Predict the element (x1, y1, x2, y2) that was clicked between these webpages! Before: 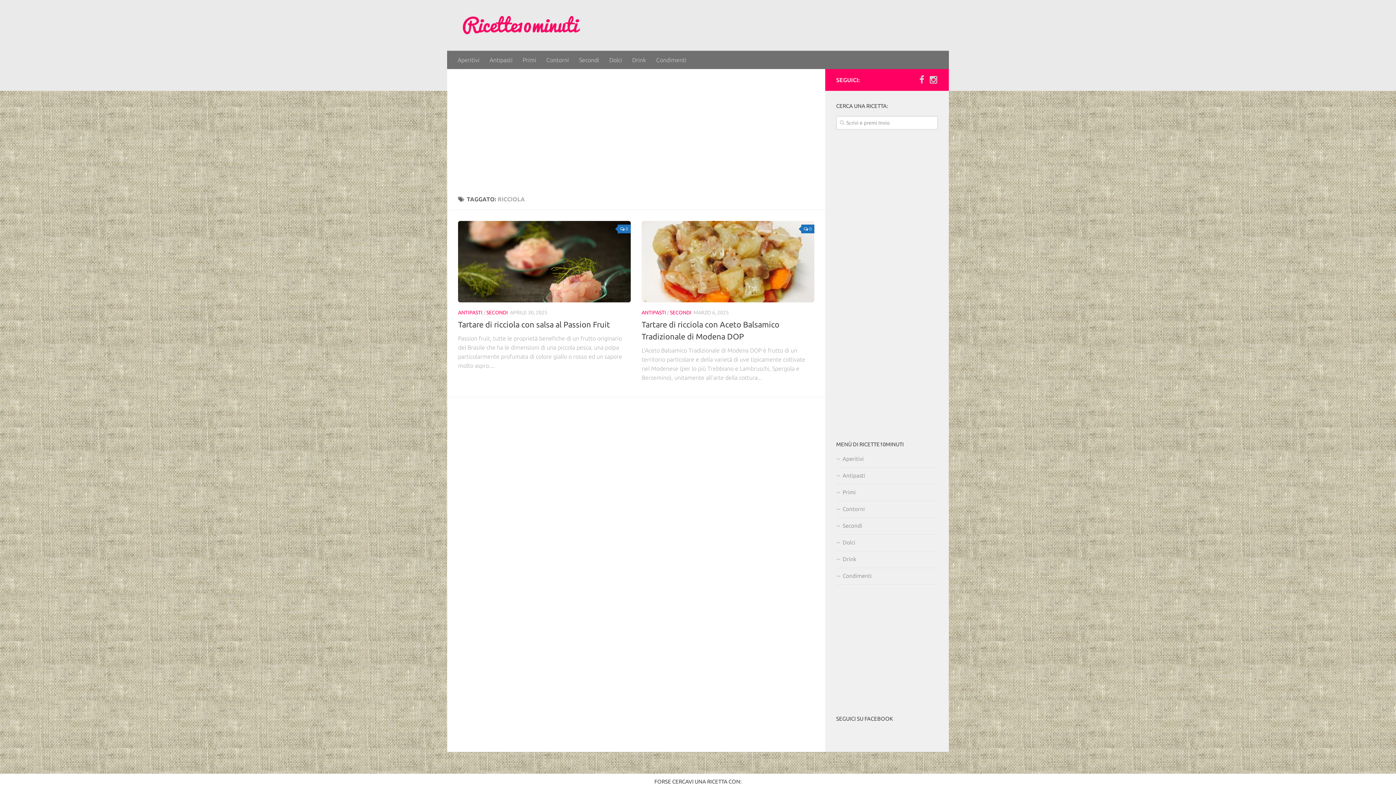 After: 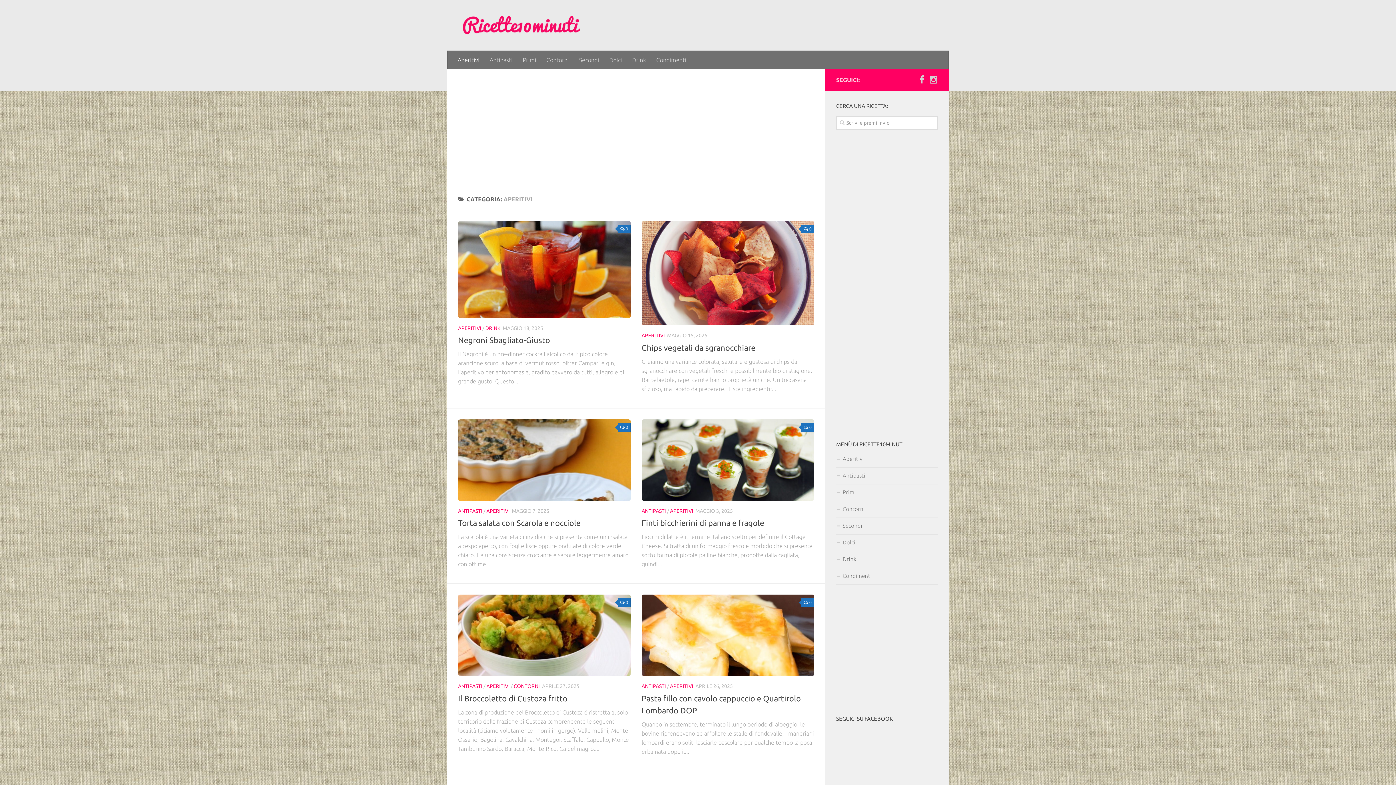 Action: bbox: (836, 451, 938, 467) label: Aperitivi